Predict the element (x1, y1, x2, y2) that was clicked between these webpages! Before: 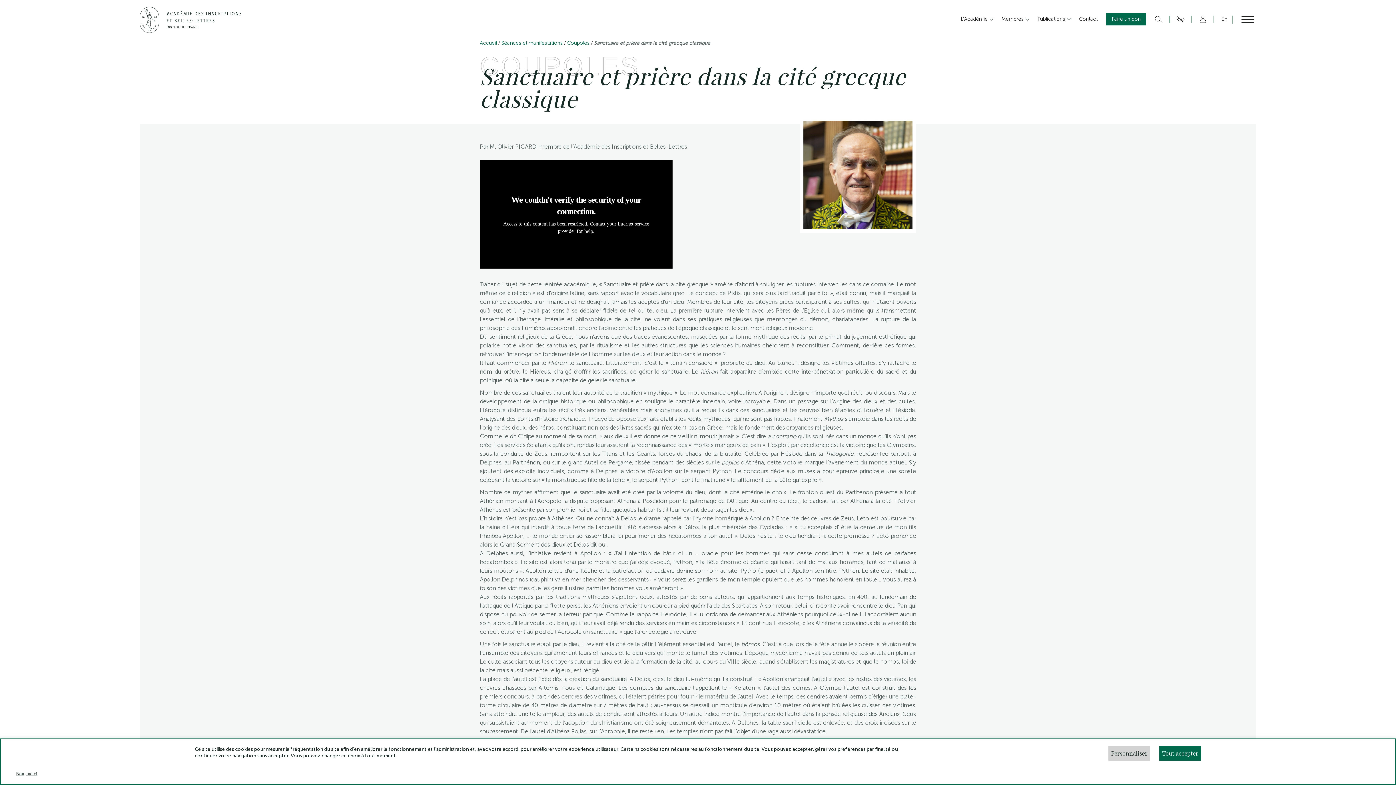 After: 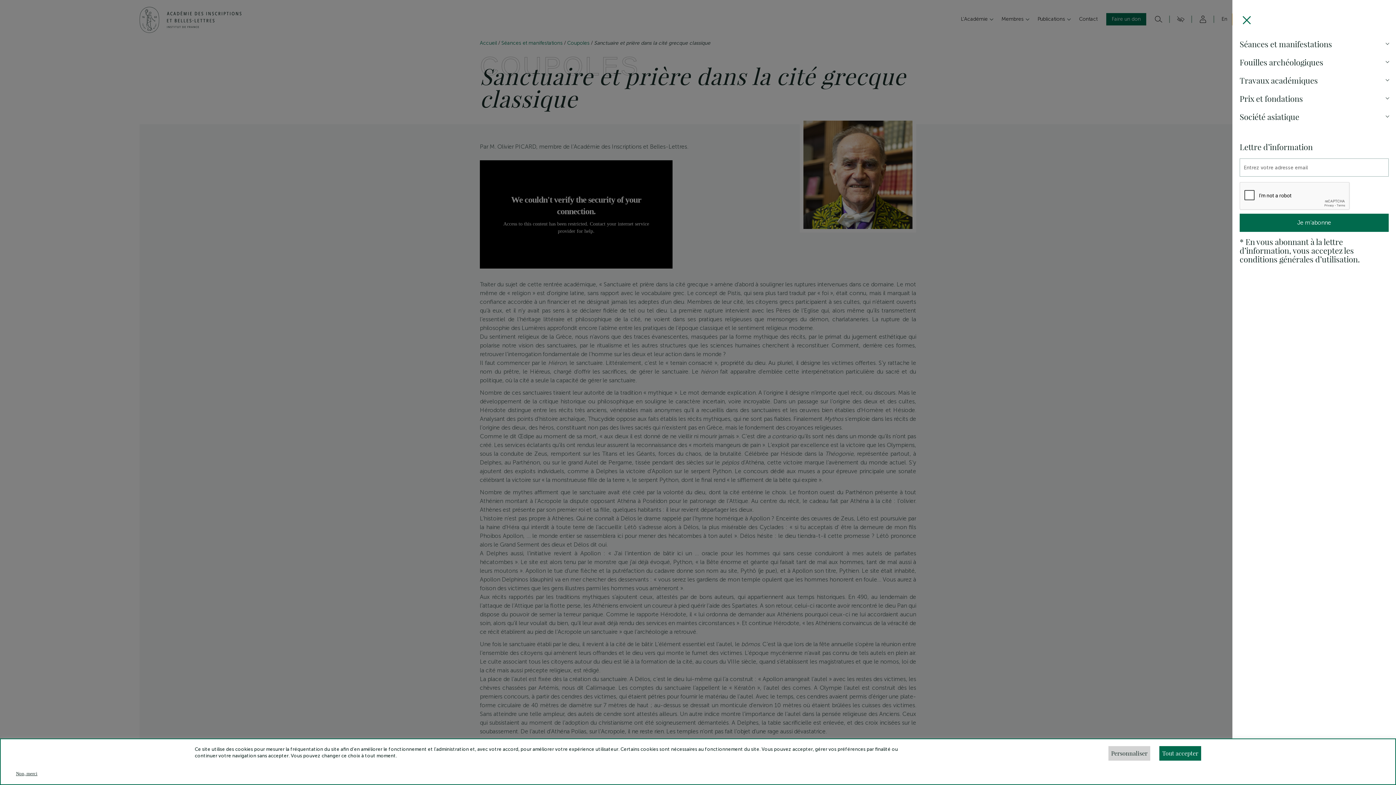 Action: label: Fermer bbox: (1232, 12, 1256, 25)